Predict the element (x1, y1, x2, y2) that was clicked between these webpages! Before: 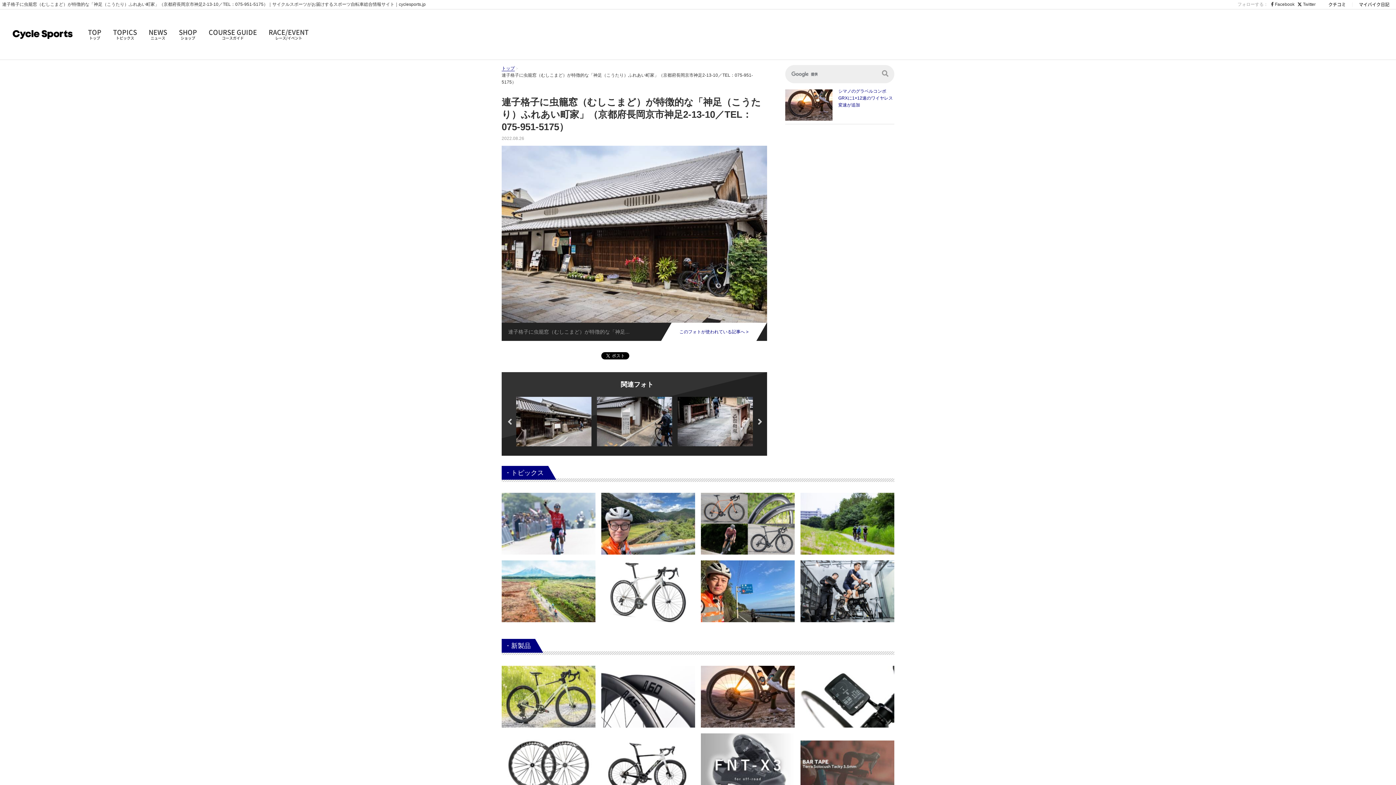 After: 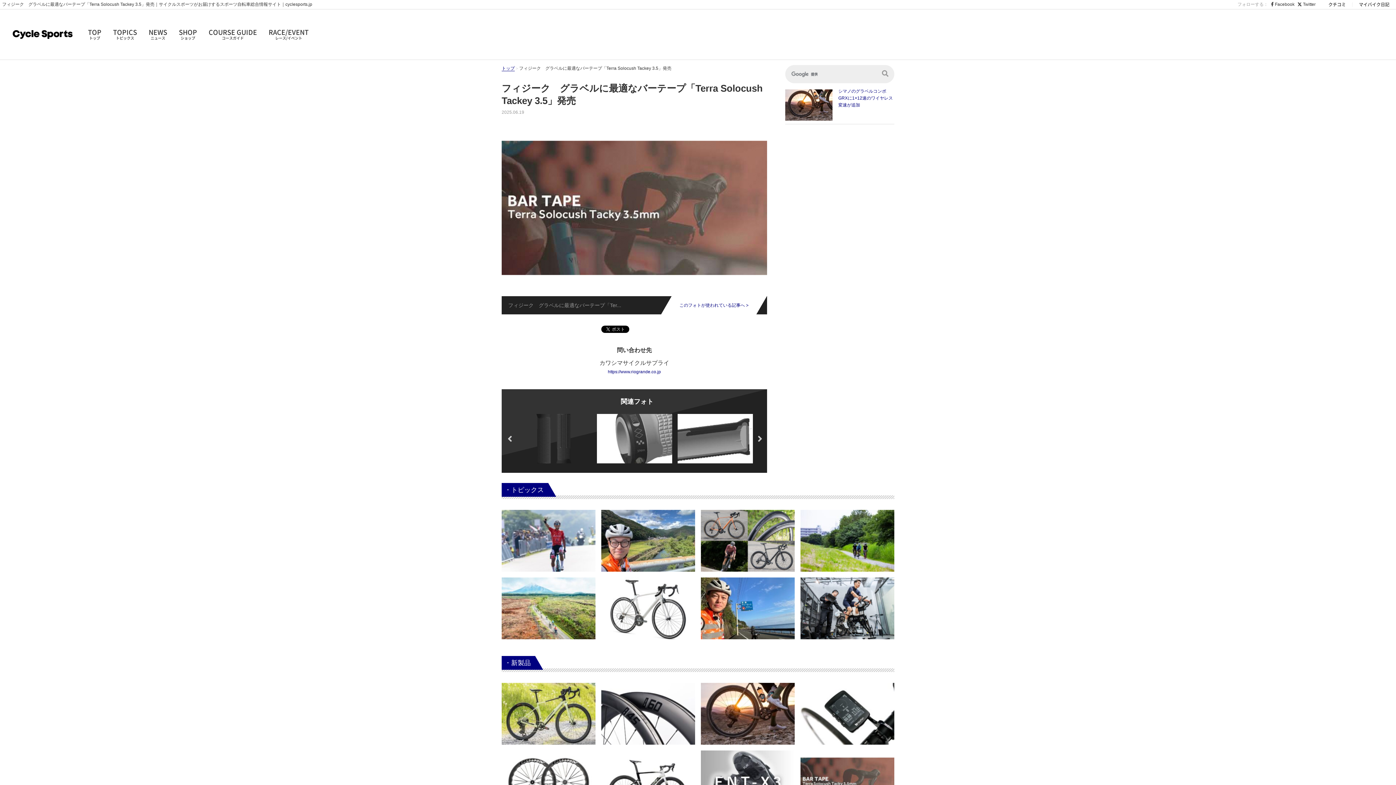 Action: bbox: (800, 761, 894, 767)